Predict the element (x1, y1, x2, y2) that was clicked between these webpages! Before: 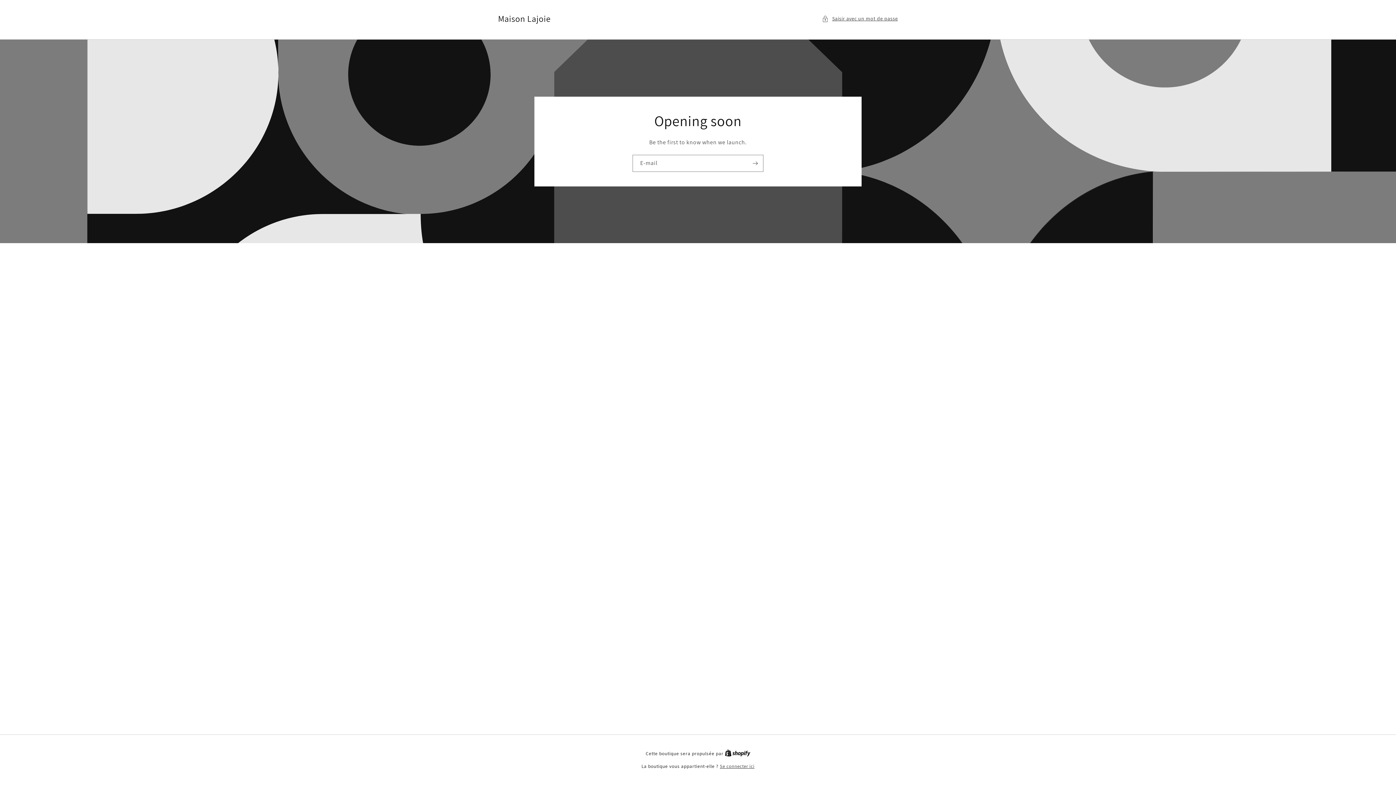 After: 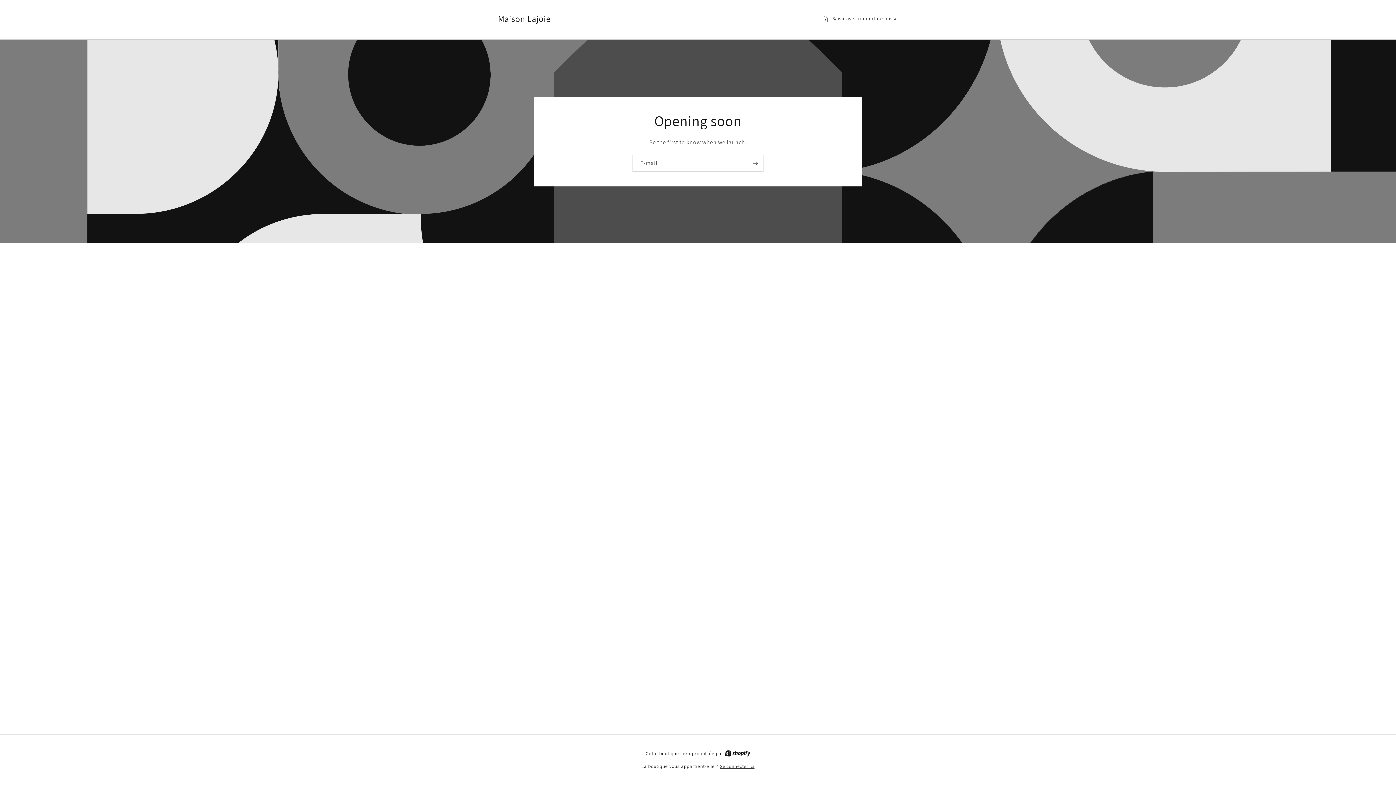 Action: label: Shopify bbox: (725, 750, 750, 757)